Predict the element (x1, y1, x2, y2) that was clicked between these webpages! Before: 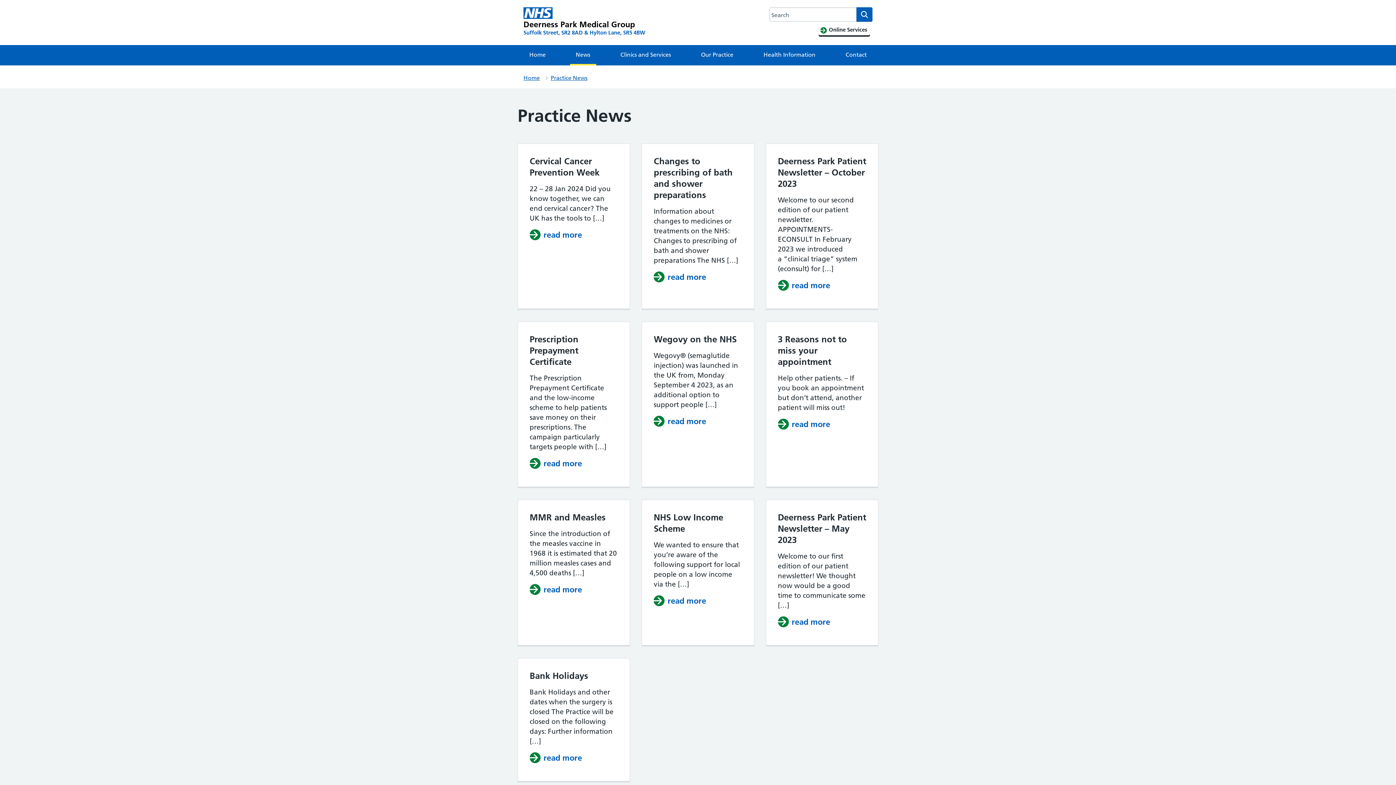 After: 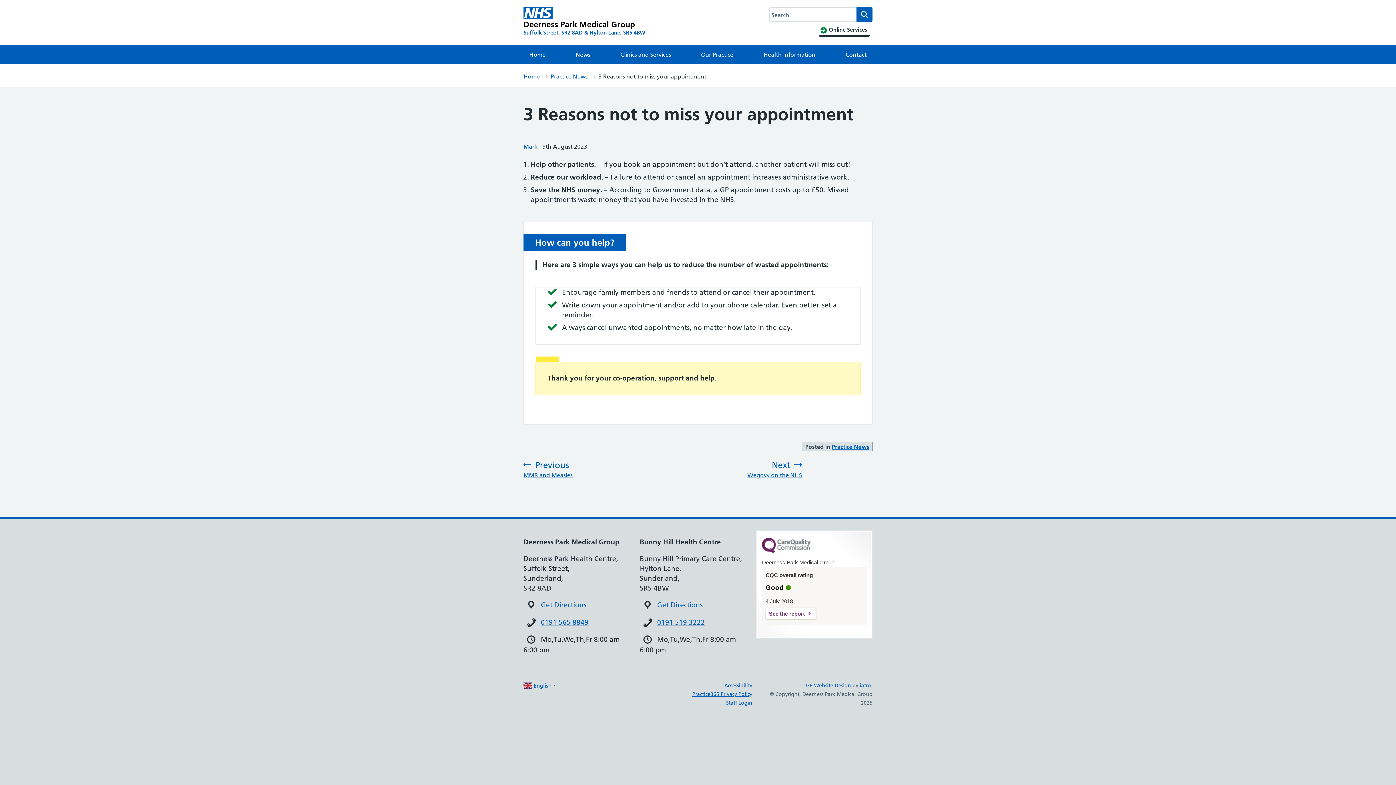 Action: label: read more
about 3 Reasons not to miss your appointment bbox: (778, 418, 830, 430)